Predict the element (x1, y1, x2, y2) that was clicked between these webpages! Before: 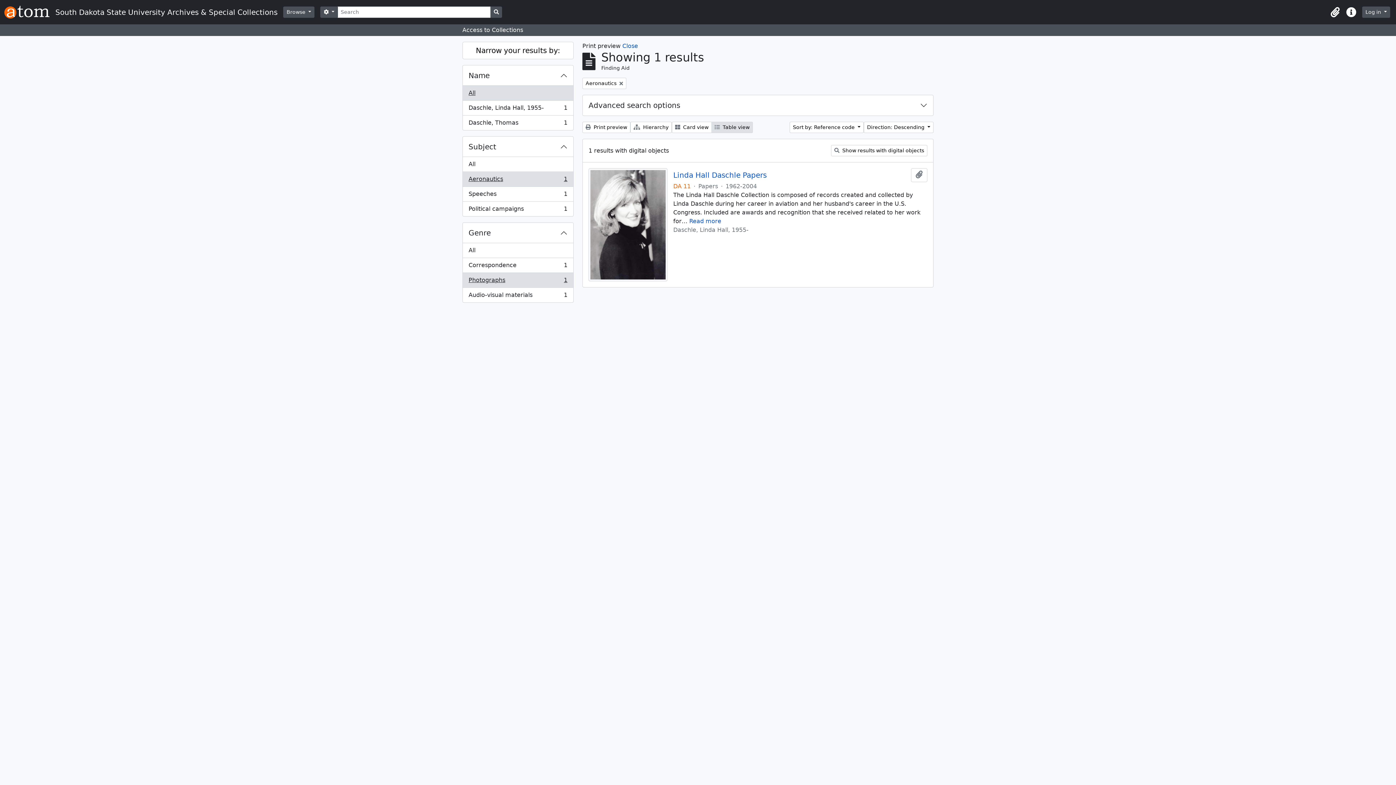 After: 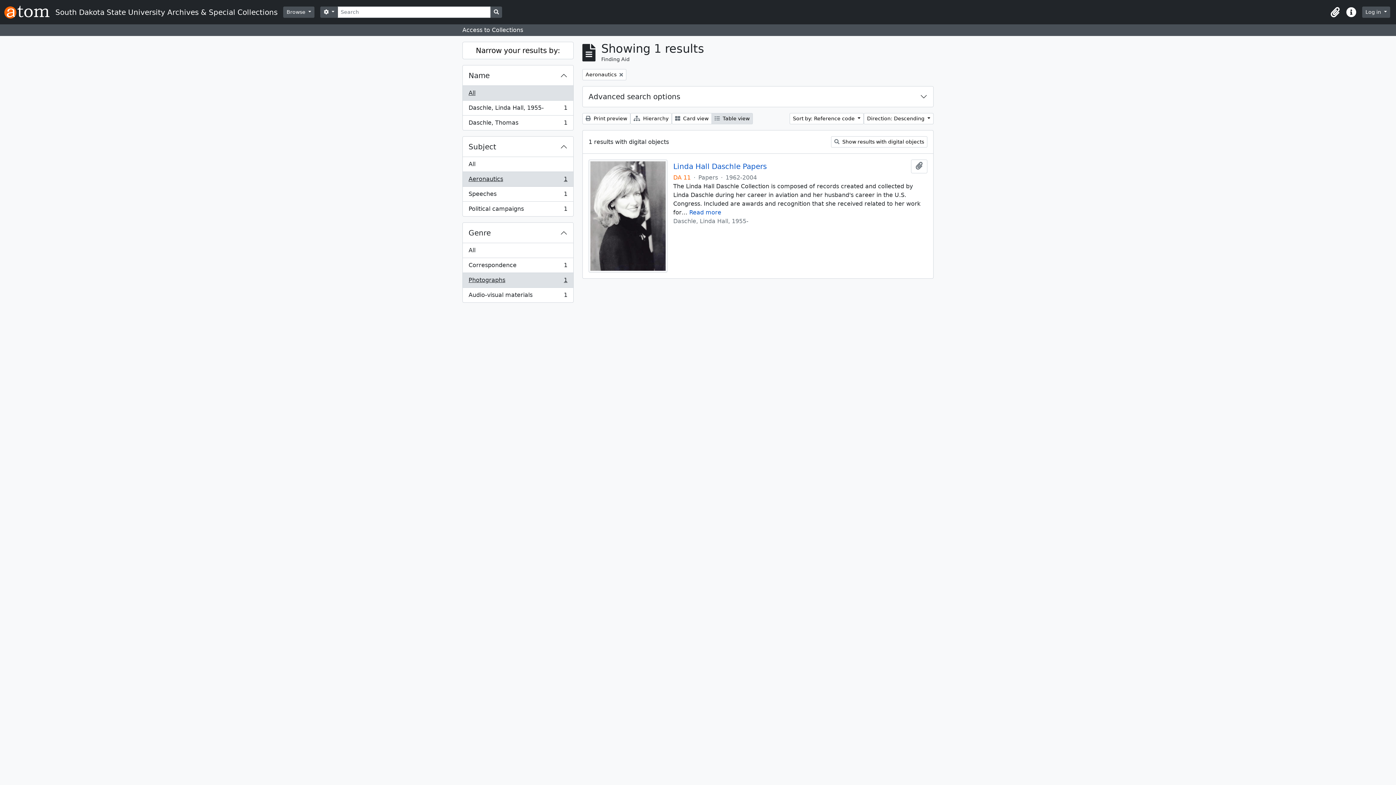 Action: bbox: (622, 42, 638, 49) label: Close